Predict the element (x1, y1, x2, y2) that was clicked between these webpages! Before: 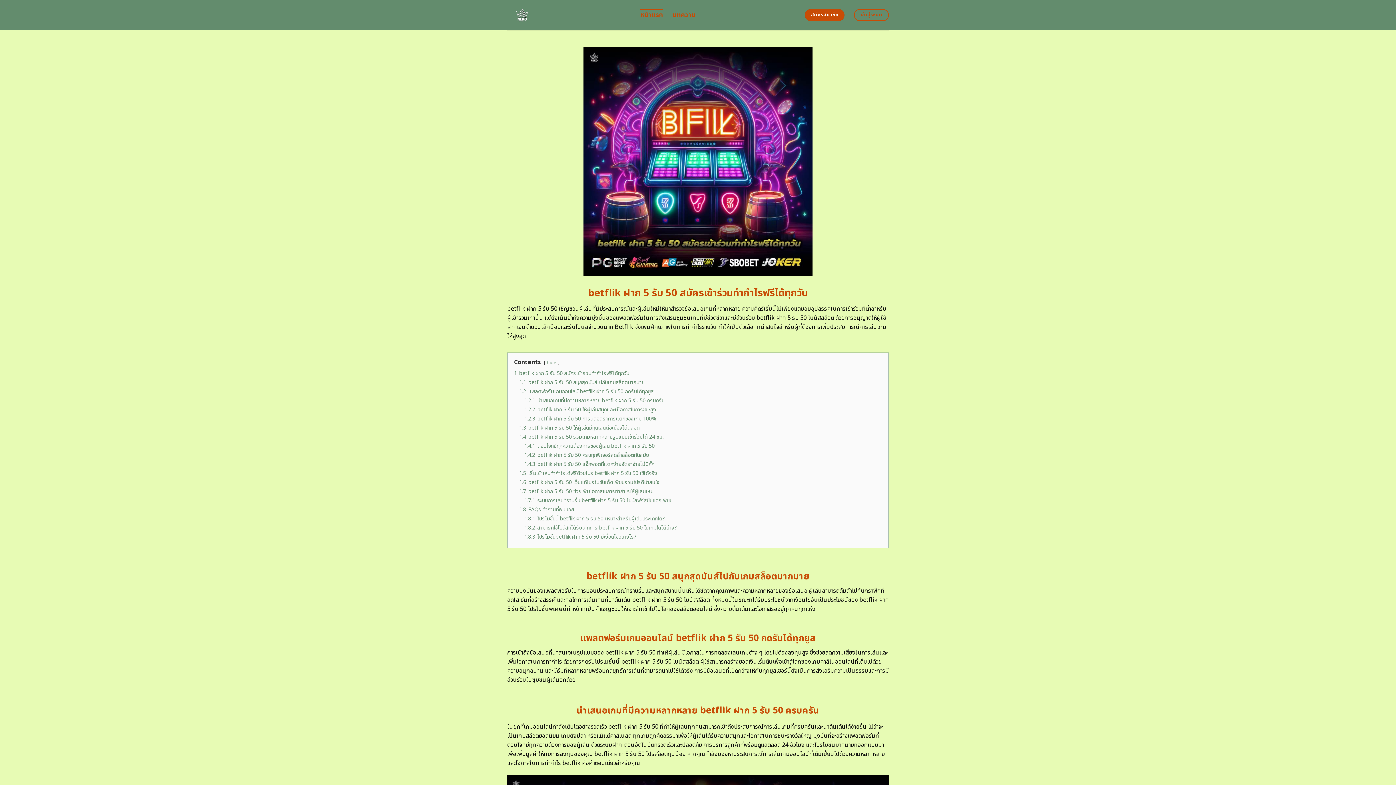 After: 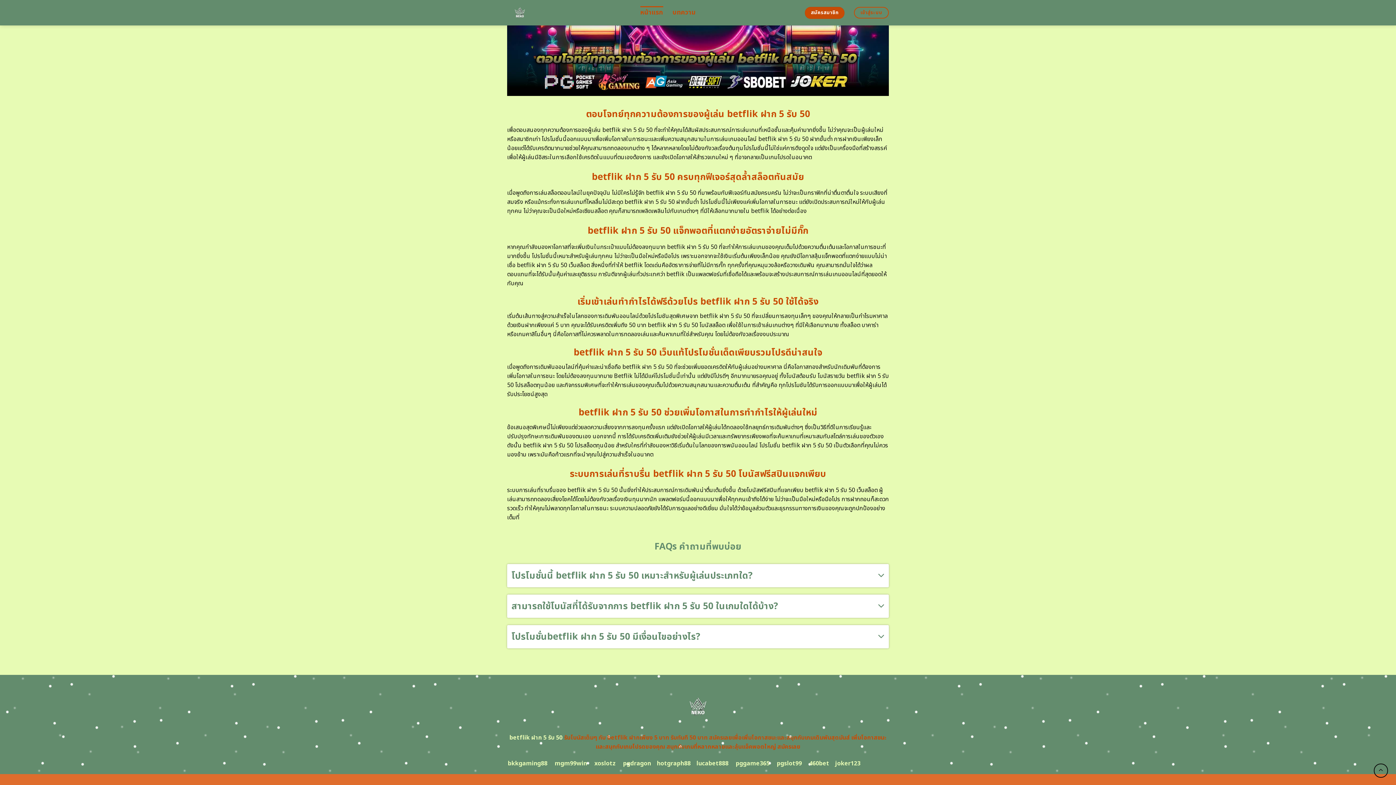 Action: bbox: (524, 515, 665, 522) label: 1.8.1 โปรโมชั่นนี้ betflik ฝาก 5 รับ 50 เหมาะสำหรับผู้เล่นประเภทใด?